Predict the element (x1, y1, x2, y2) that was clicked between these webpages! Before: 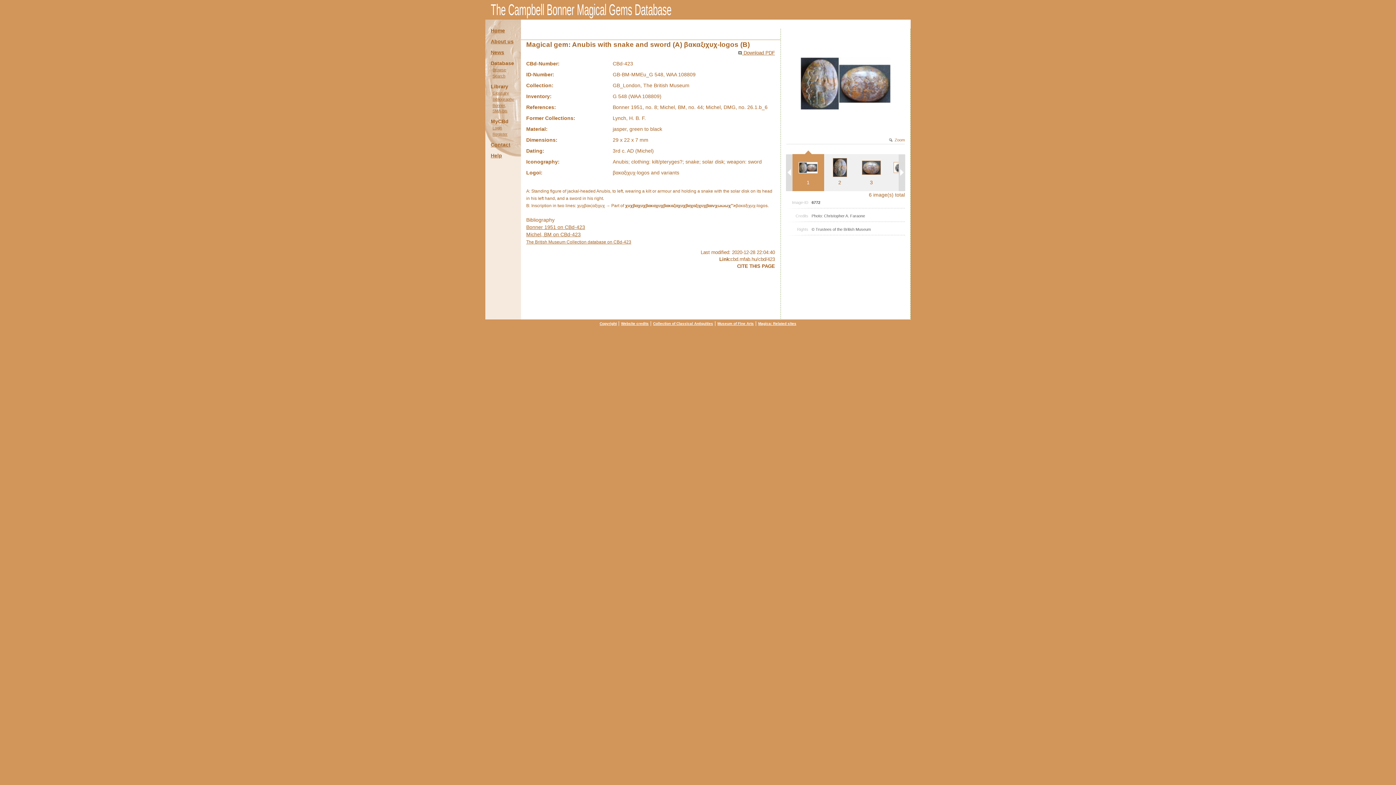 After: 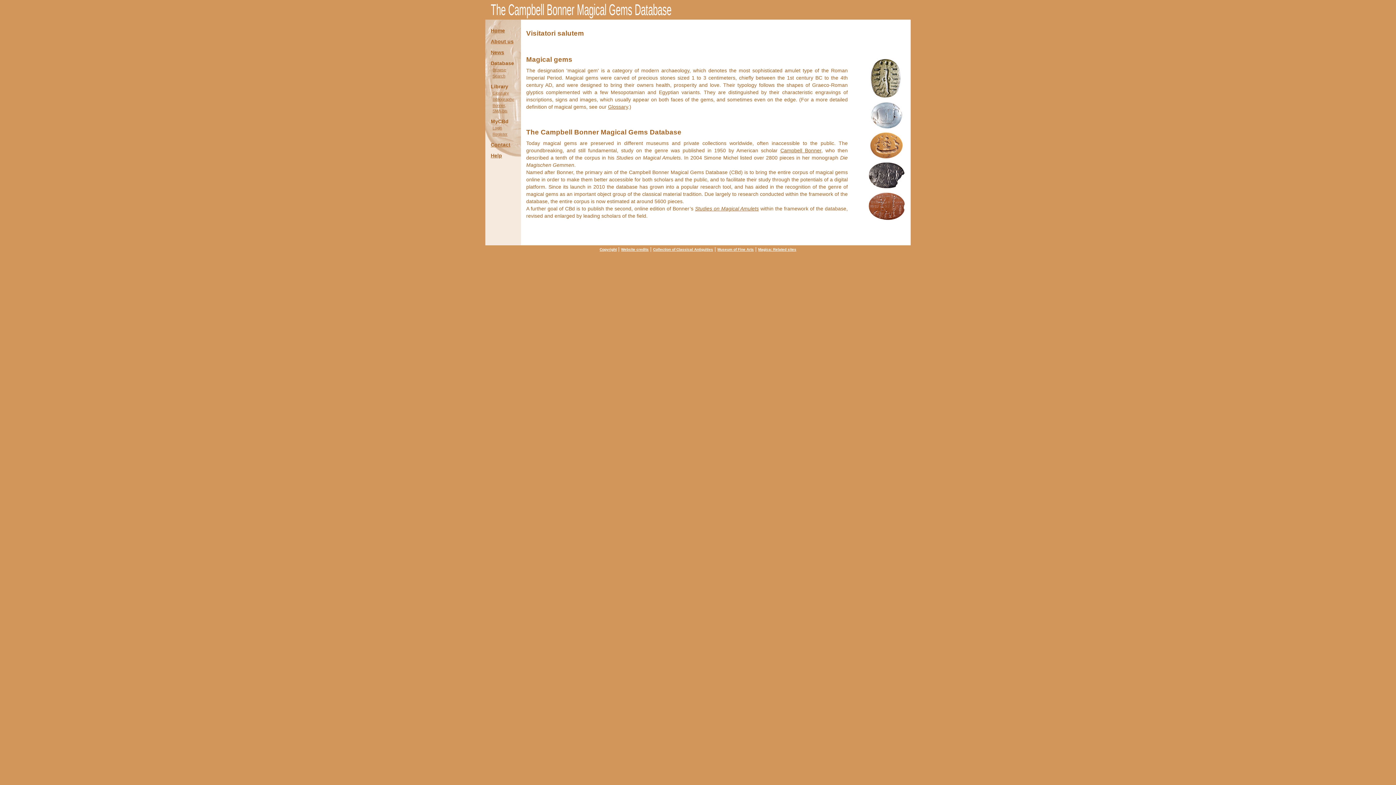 Action: label: Home bbox: (490, 27, 505, 33)